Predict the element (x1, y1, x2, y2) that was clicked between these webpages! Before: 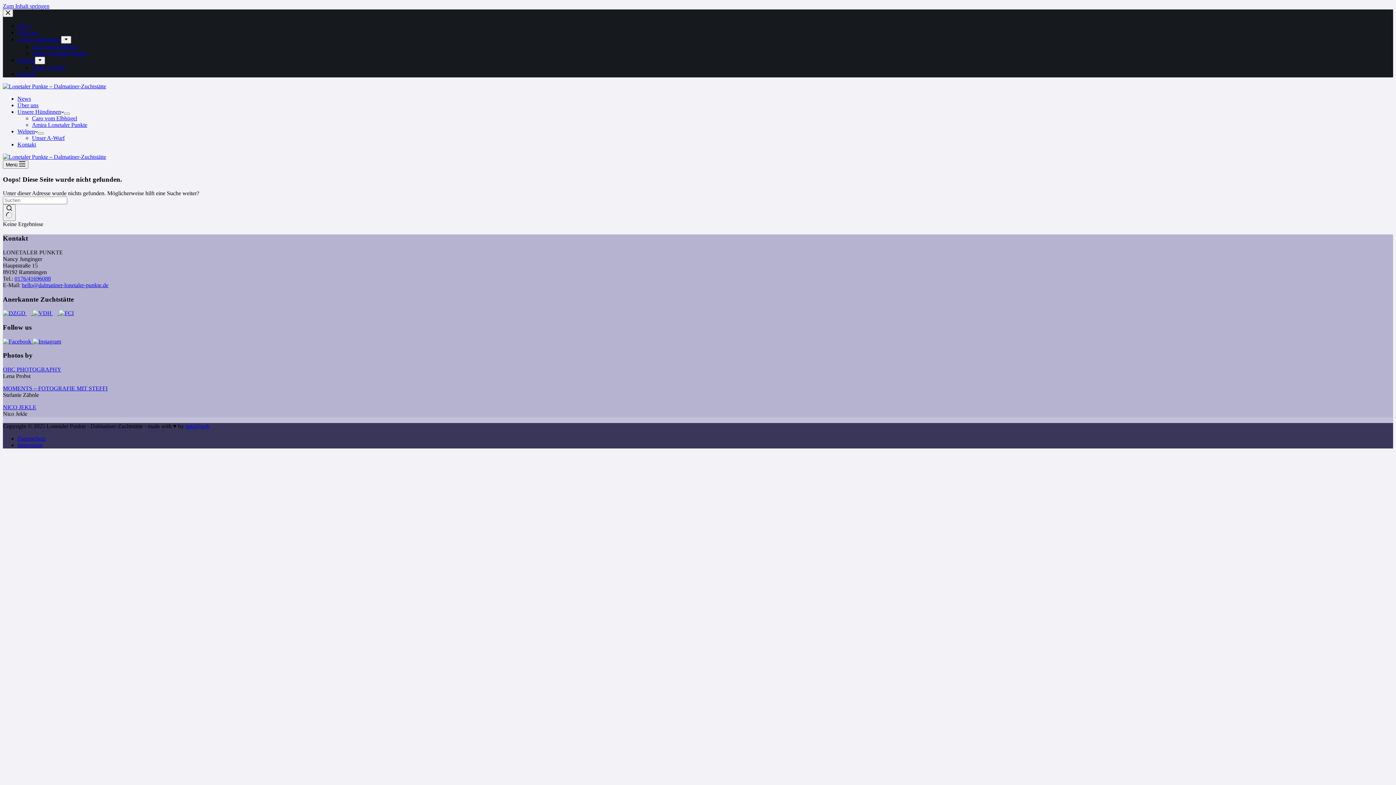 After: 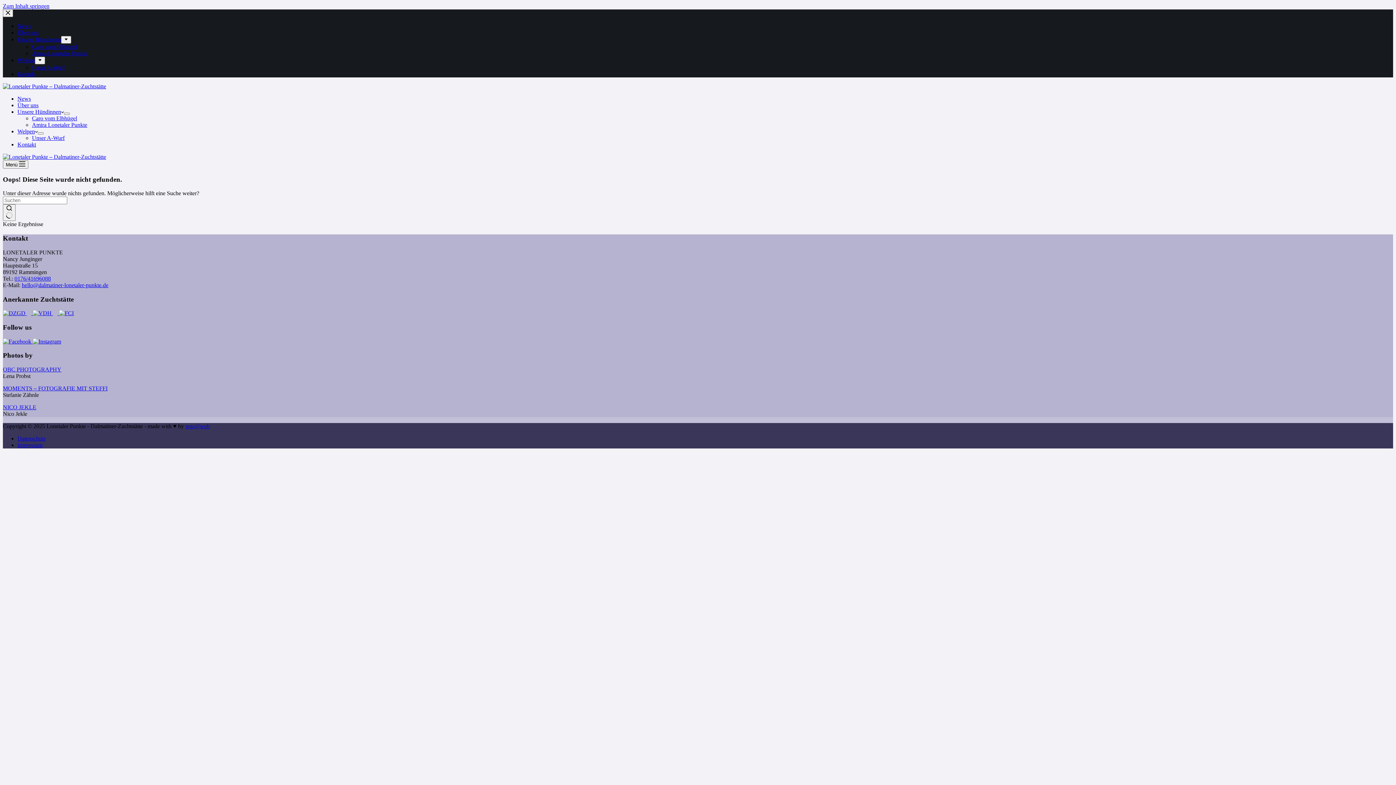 Action: label:    bbox: (31, 310, 53, 316)